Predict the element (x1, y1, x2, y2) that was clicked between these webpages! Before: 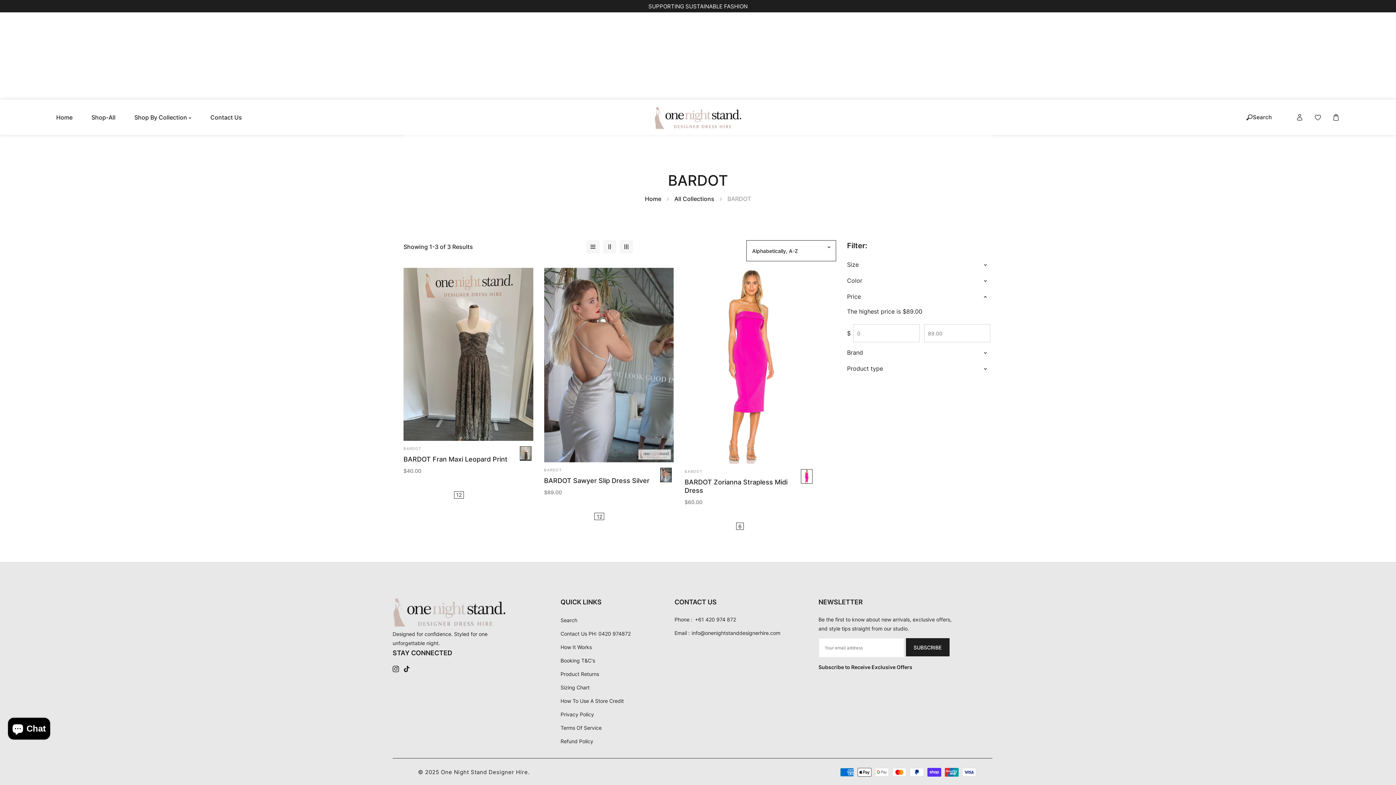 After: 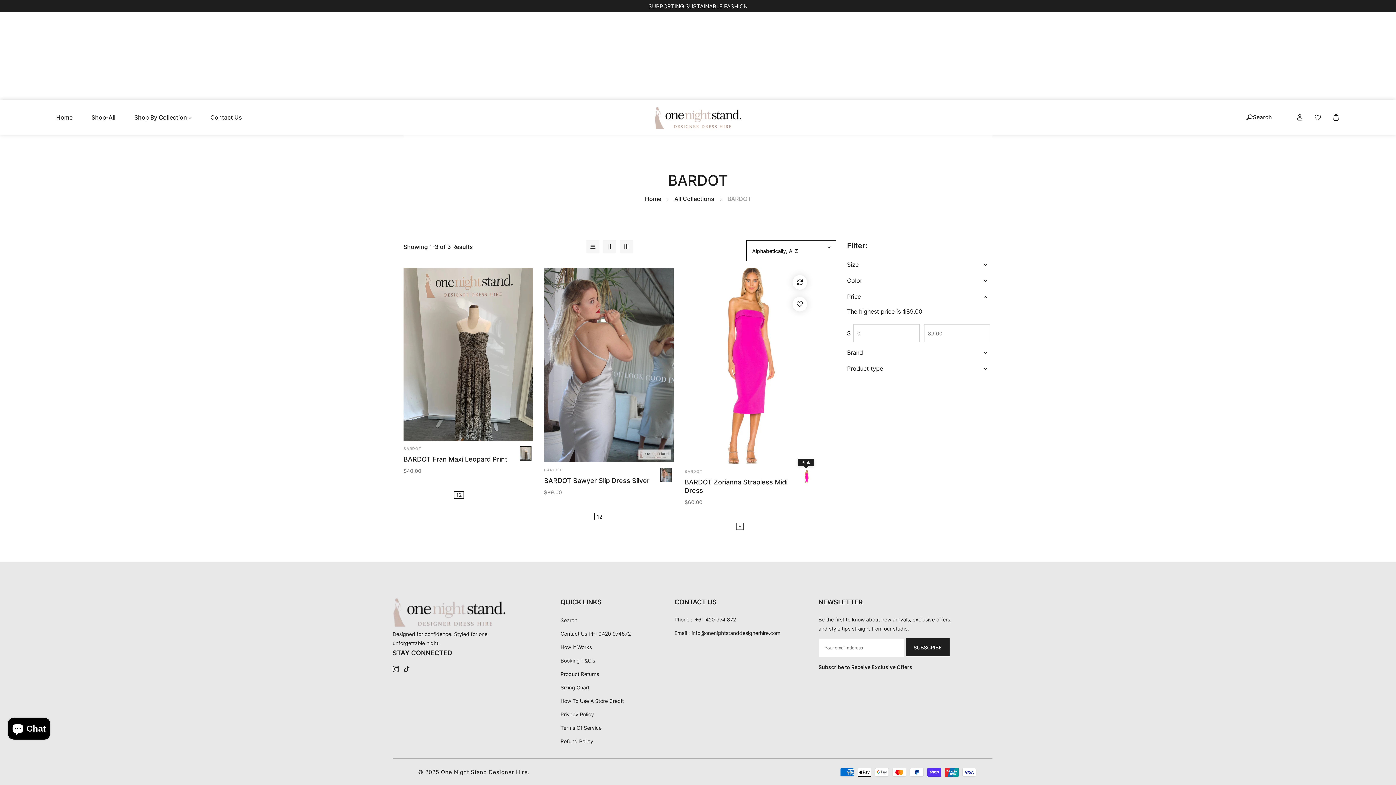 Action: bbox: (801, 469, 812, 484)